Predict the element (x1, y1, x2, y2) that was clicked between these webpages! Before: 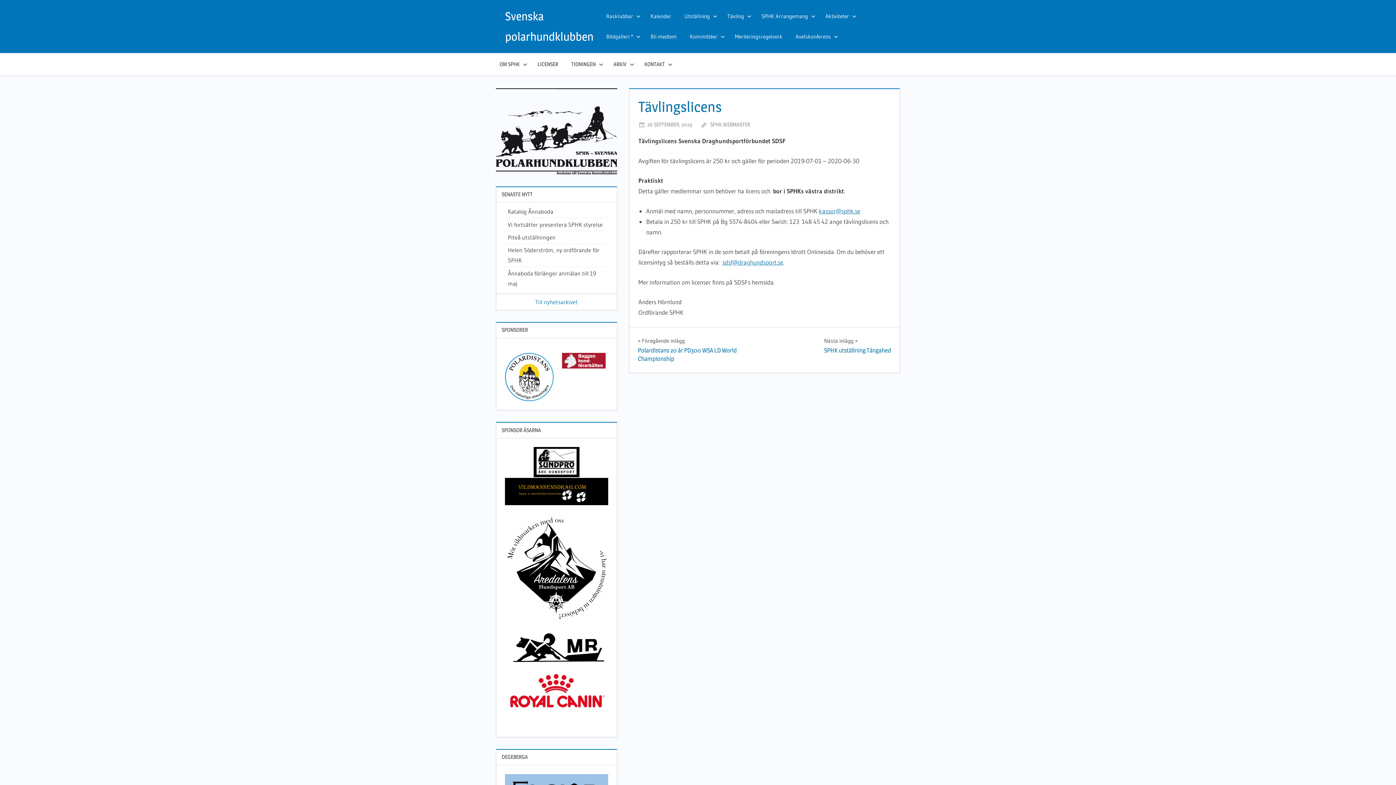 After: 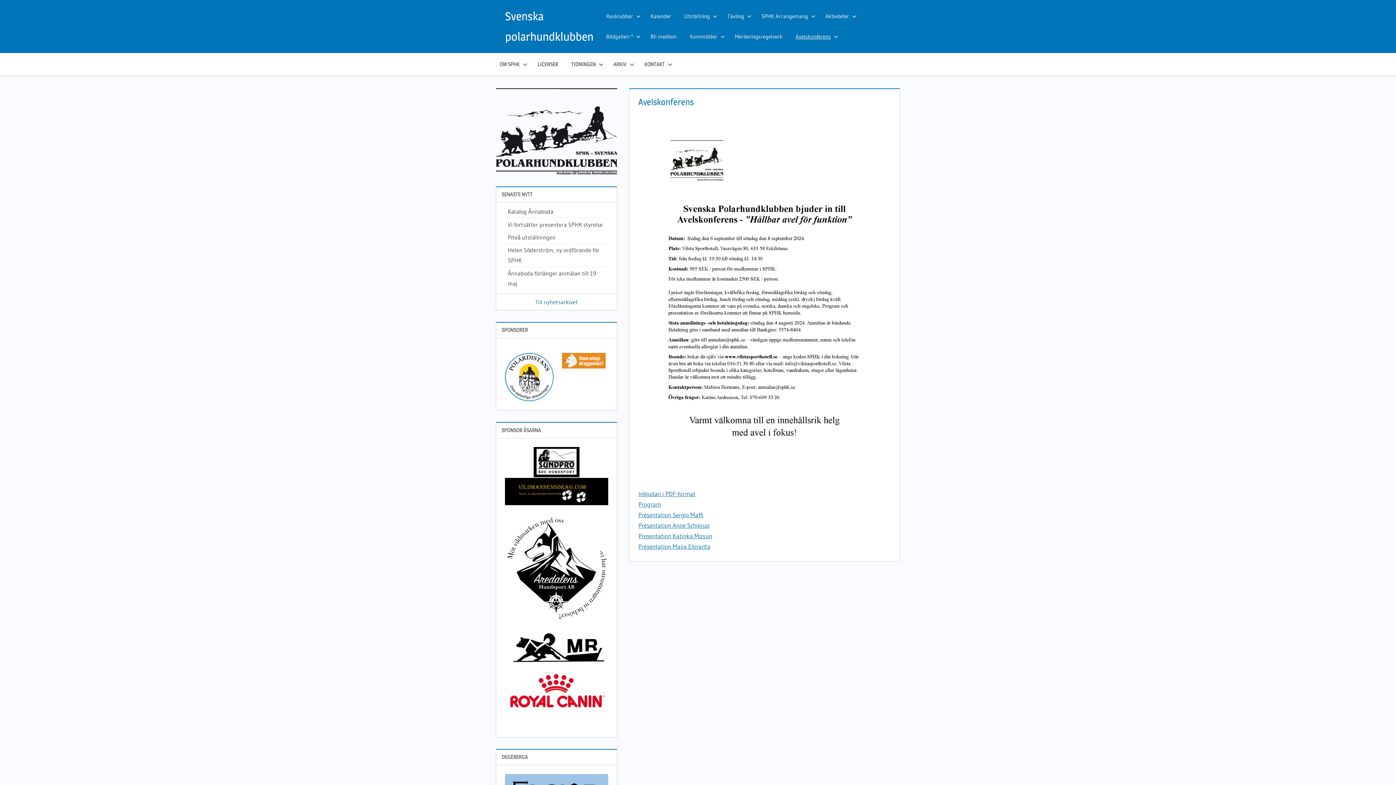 Action: label: Avelskonferens bbox: (789, 26, 842, 46)